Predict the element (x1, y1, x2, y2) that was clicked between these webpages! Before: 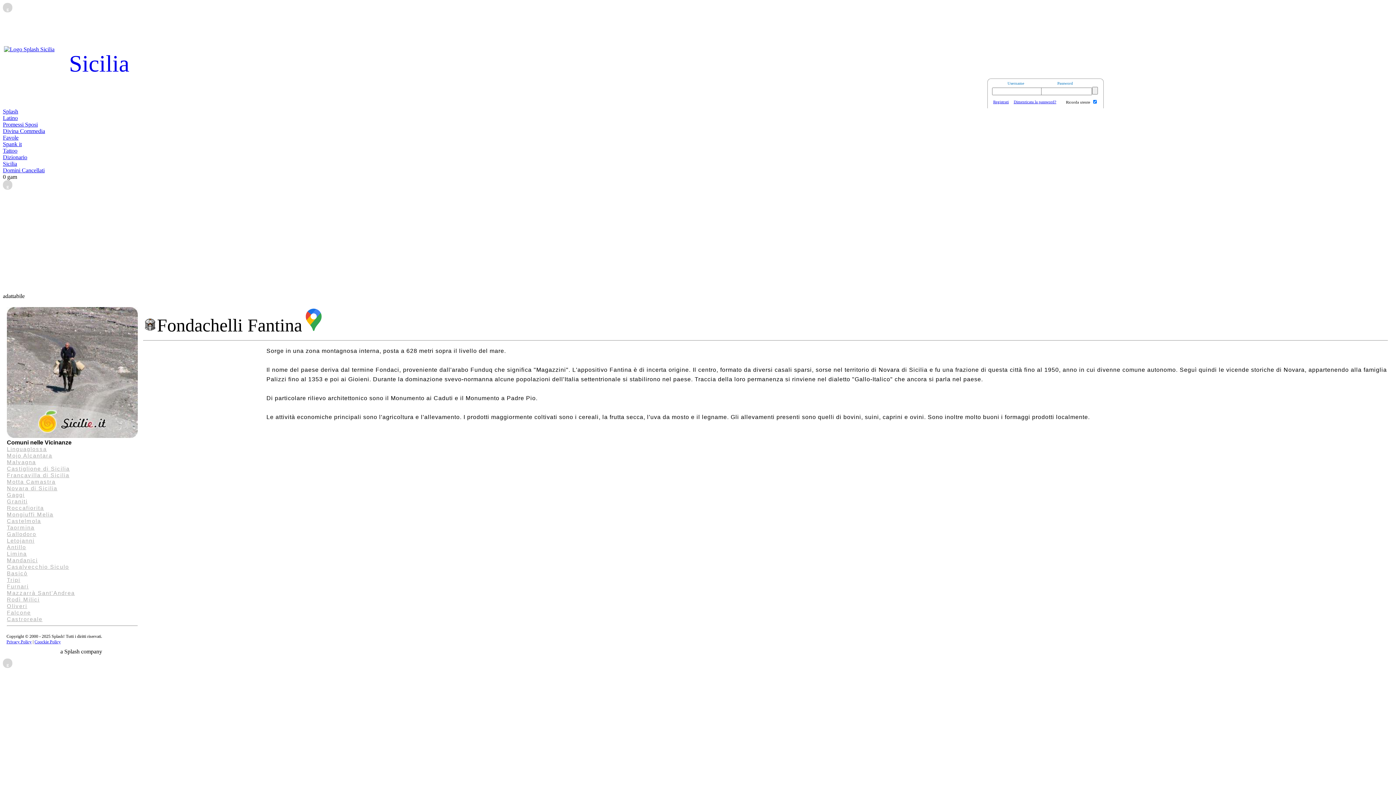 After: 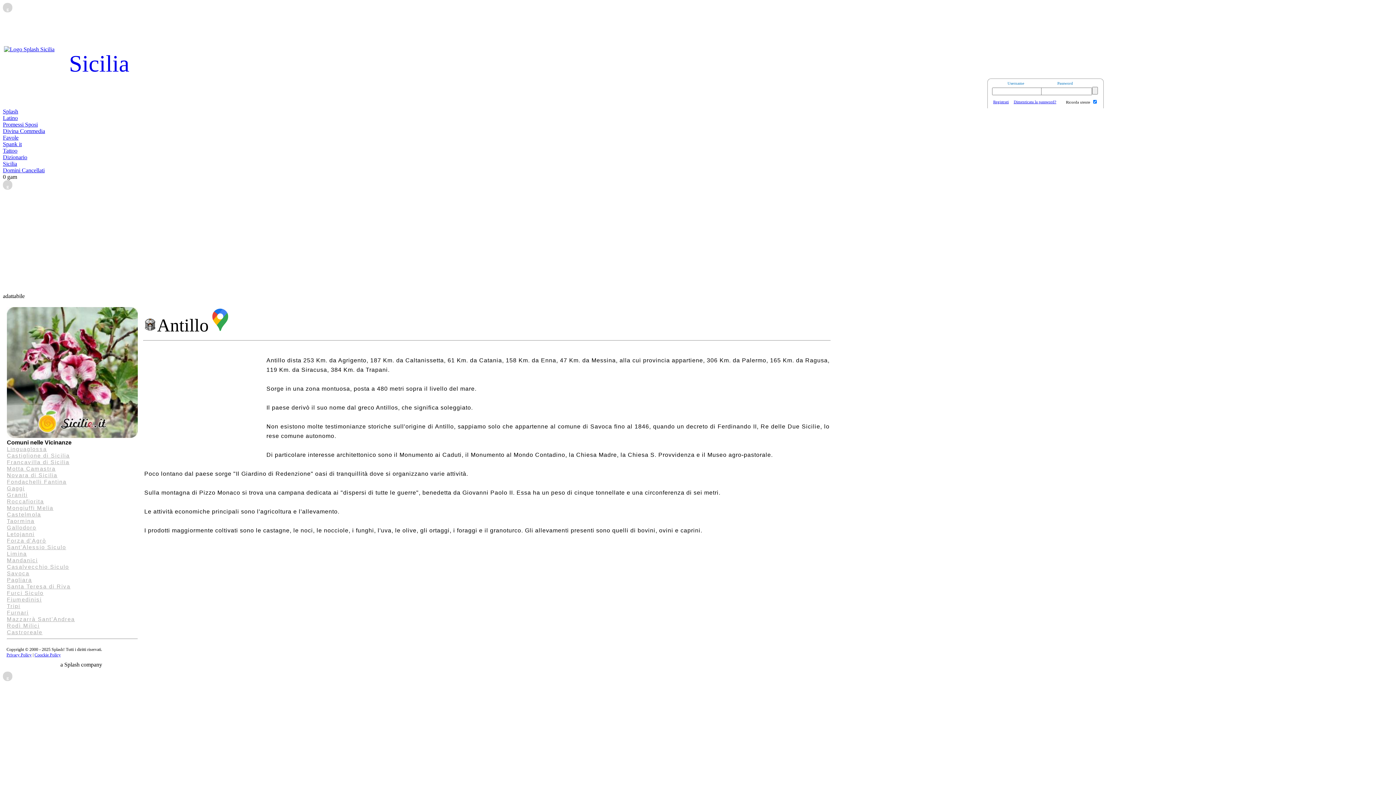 Action: bbox: (6, 544, 26, 550) label: Antillo